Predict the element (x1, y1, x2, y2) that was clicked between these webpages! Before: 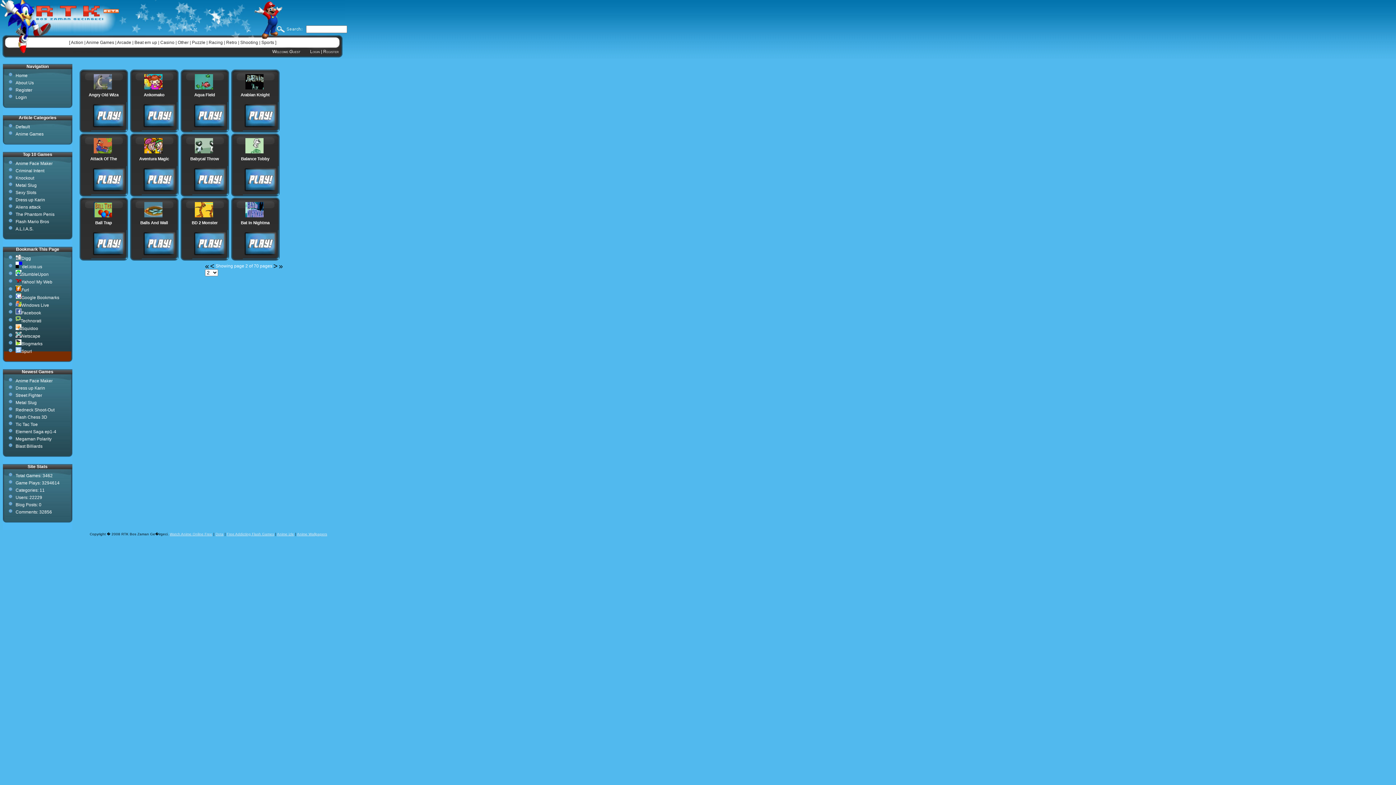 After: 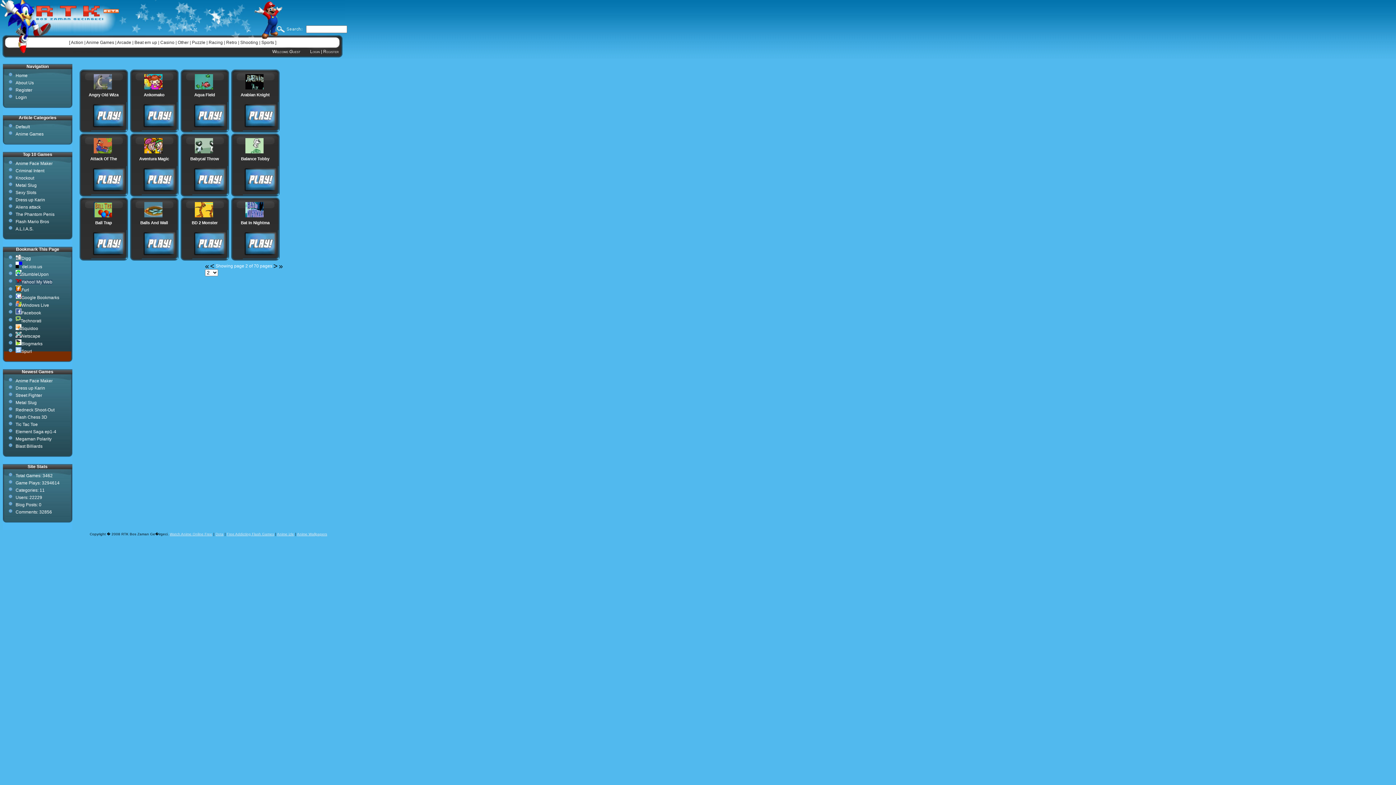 Action: label: Yahoo! My Web bbox: (15, 279, 52, 284)